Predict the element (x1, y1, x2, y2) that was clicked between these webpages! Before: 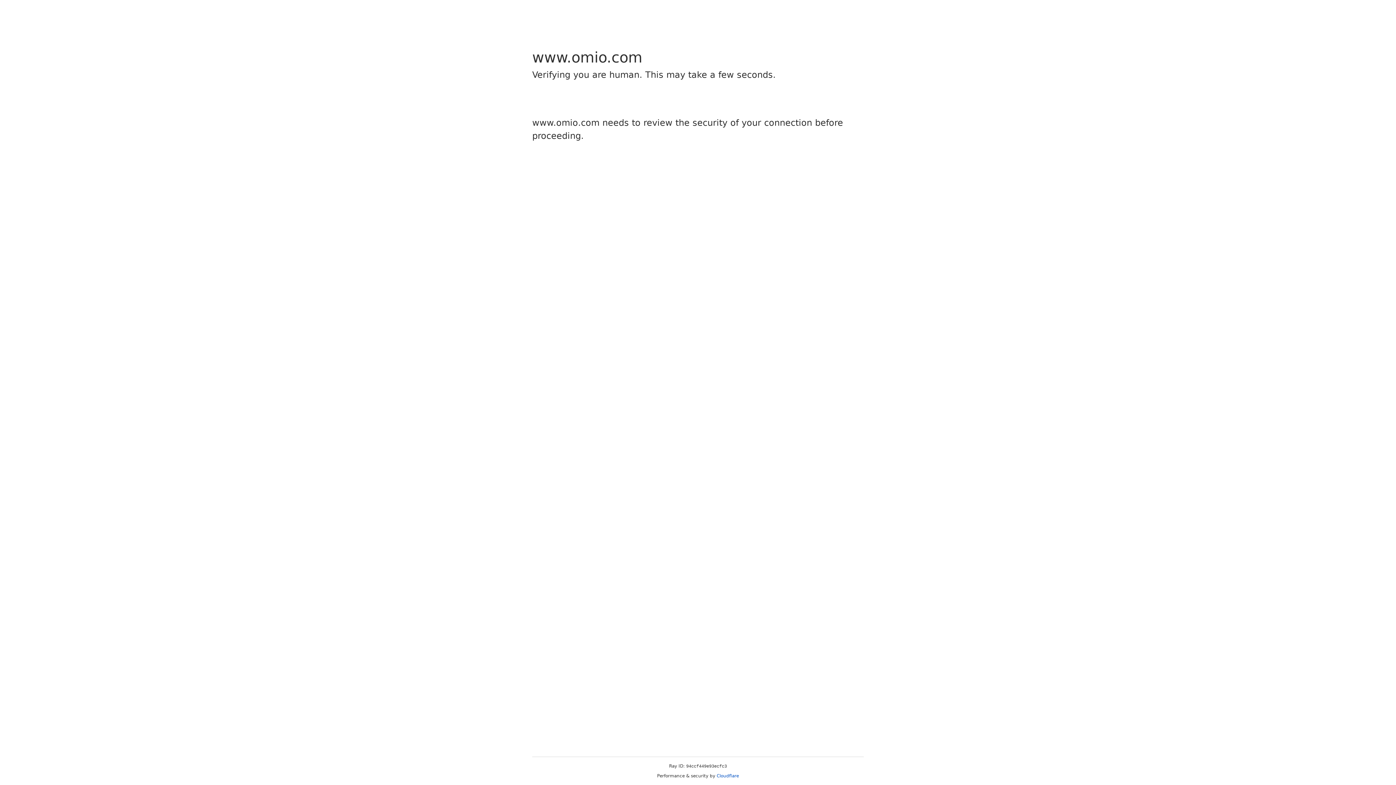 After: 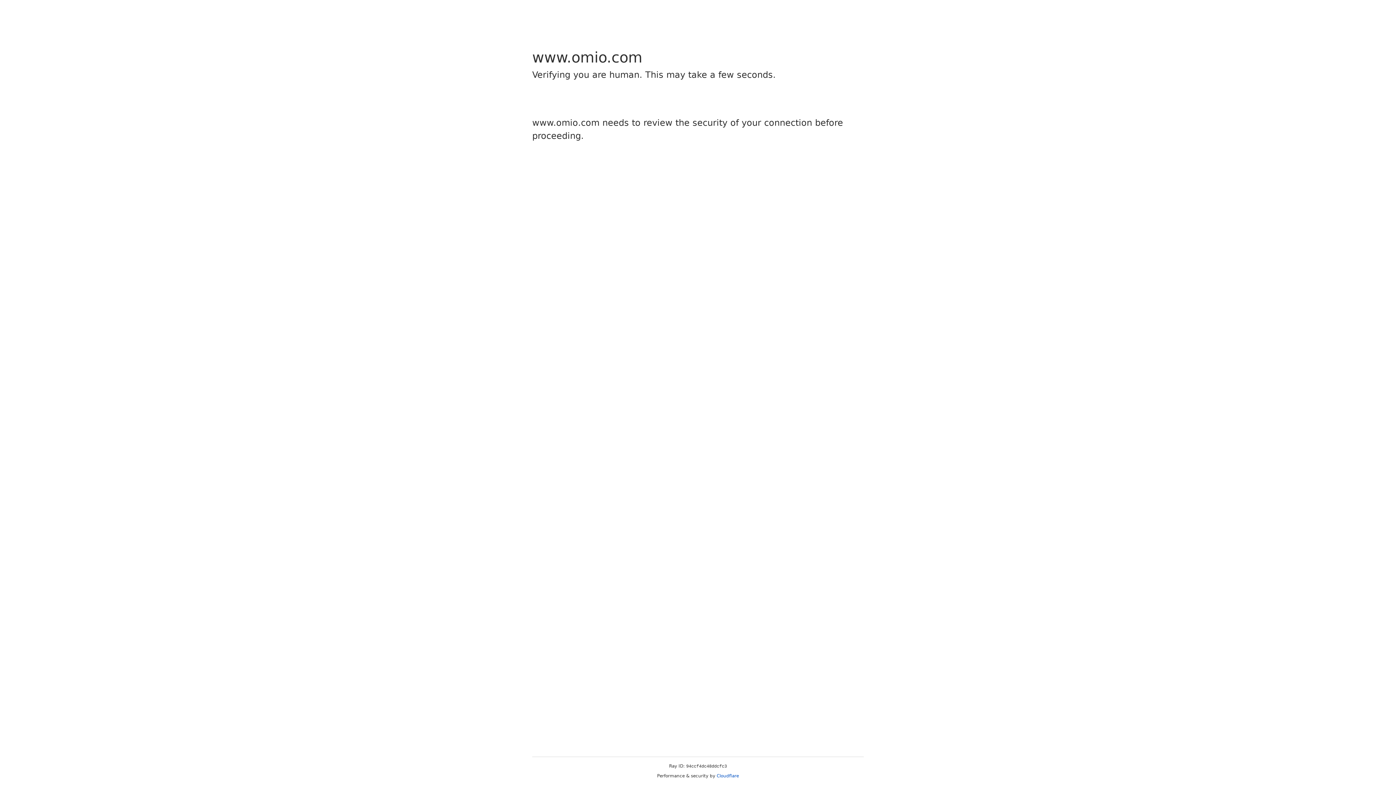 Action: bbox: (716, 773, 739, 778) label: Cloudflare